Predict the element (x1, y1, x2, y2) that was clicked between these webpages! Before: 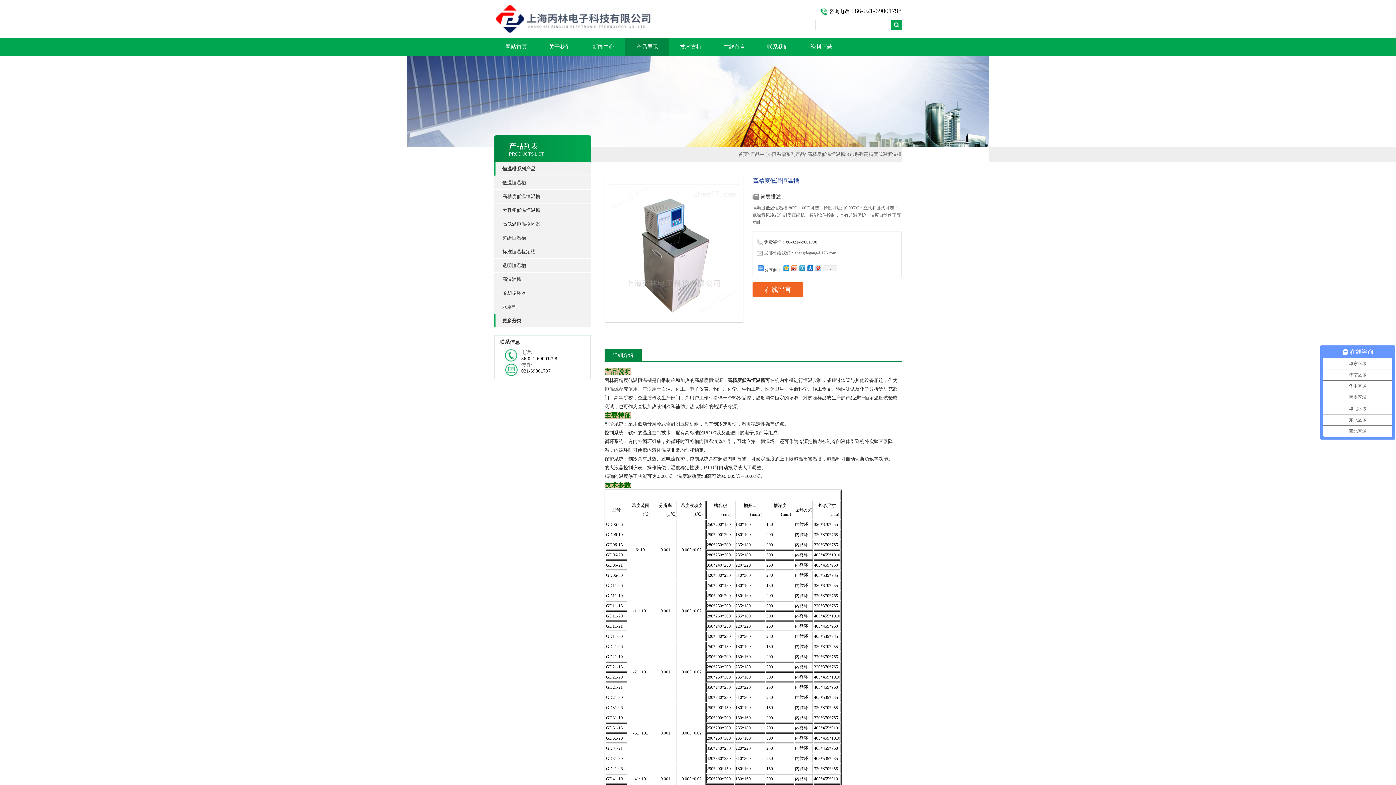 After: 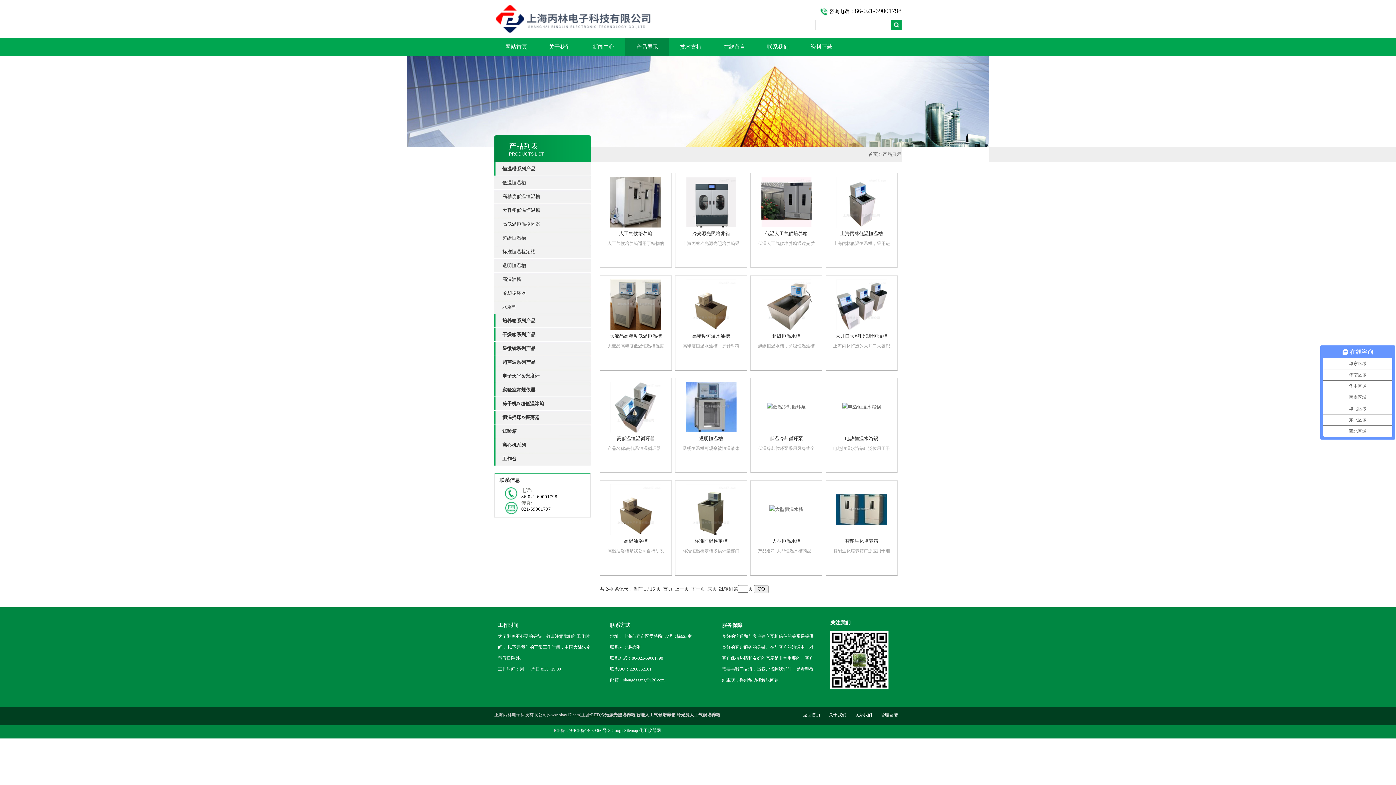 Action: label: 产品中心 bbox: (750, 151, 769, 157)